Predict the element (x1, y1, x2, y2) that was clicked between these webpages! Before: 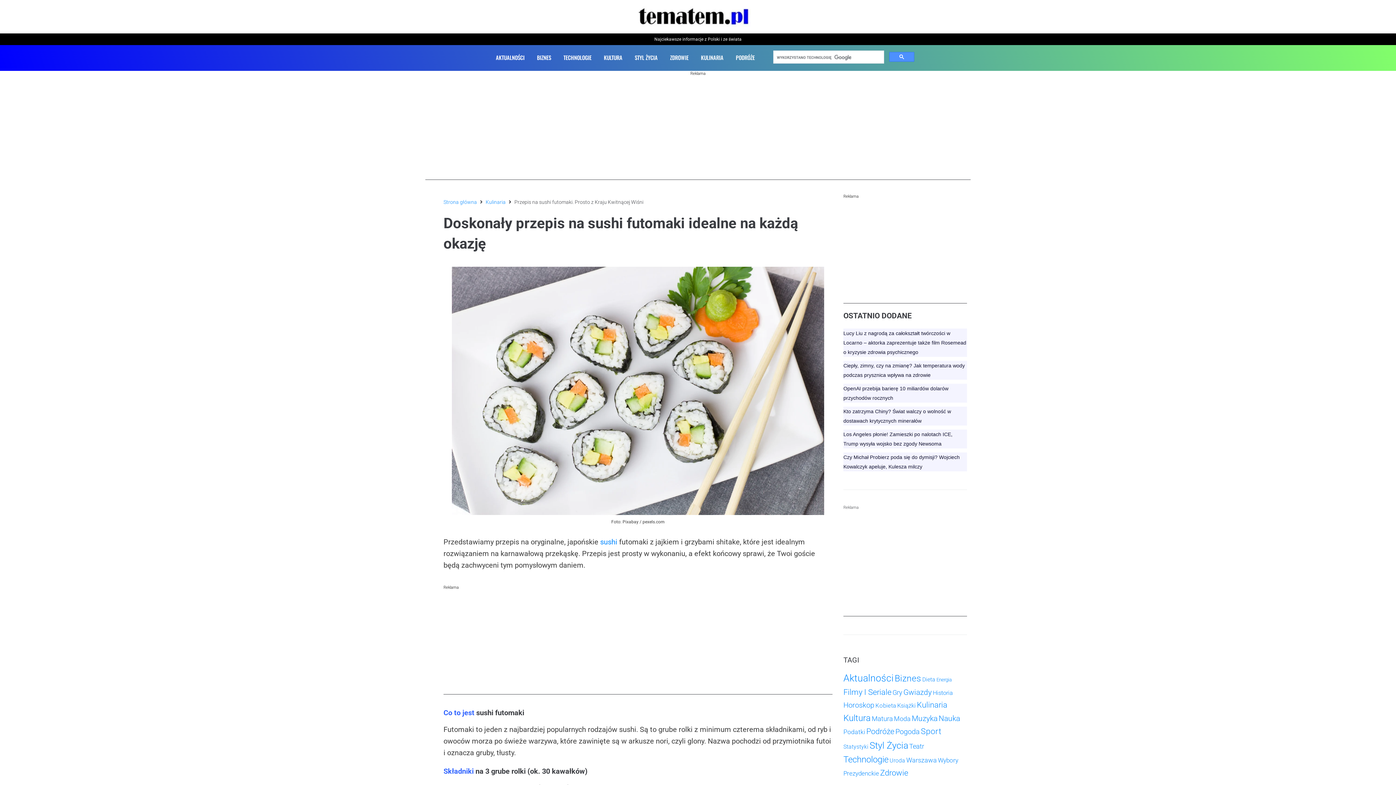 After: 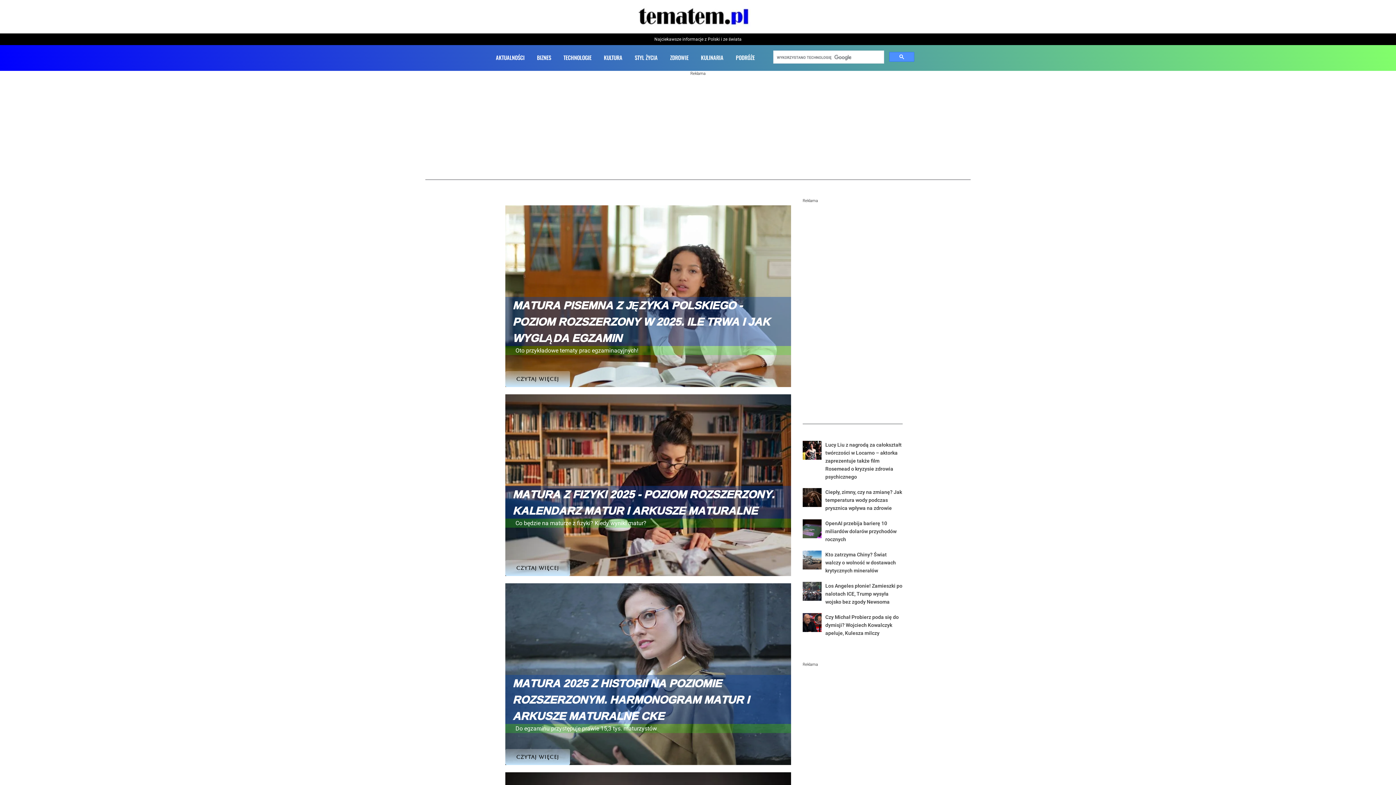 Action: label: Matura (23 elementy) bbox: (872, 715, 893, 722)